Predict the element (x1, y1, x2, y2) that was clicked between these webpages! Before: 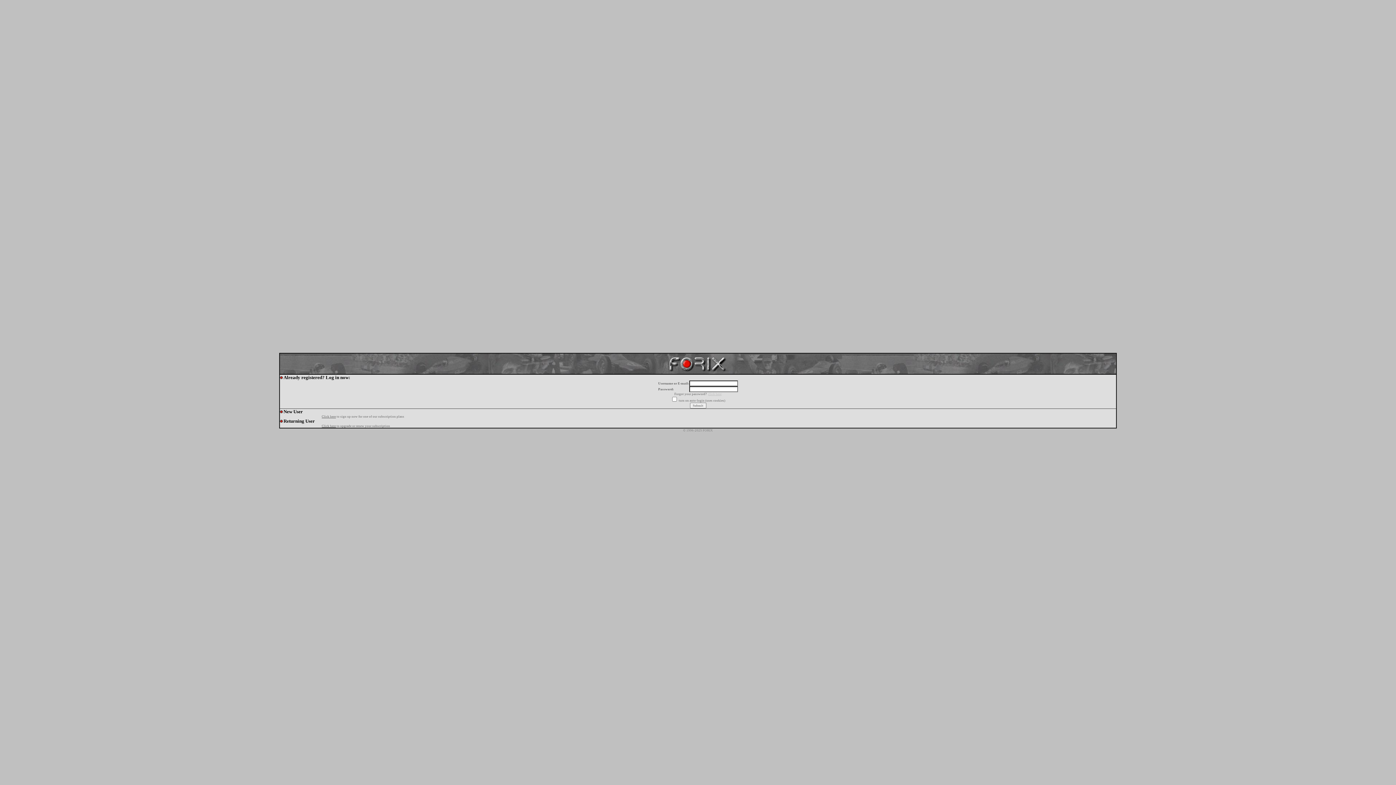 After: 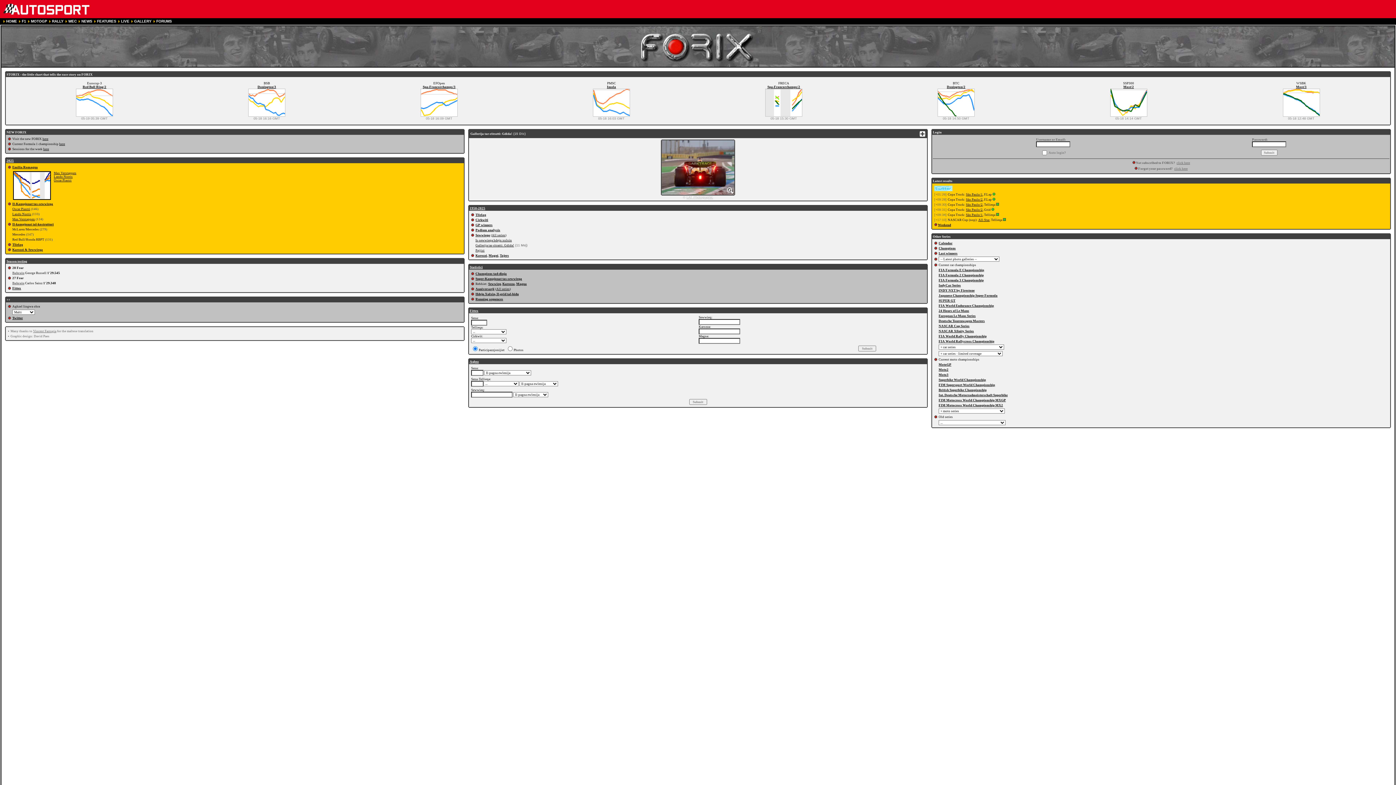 Action: bbox: (666, 369, 729, 375)